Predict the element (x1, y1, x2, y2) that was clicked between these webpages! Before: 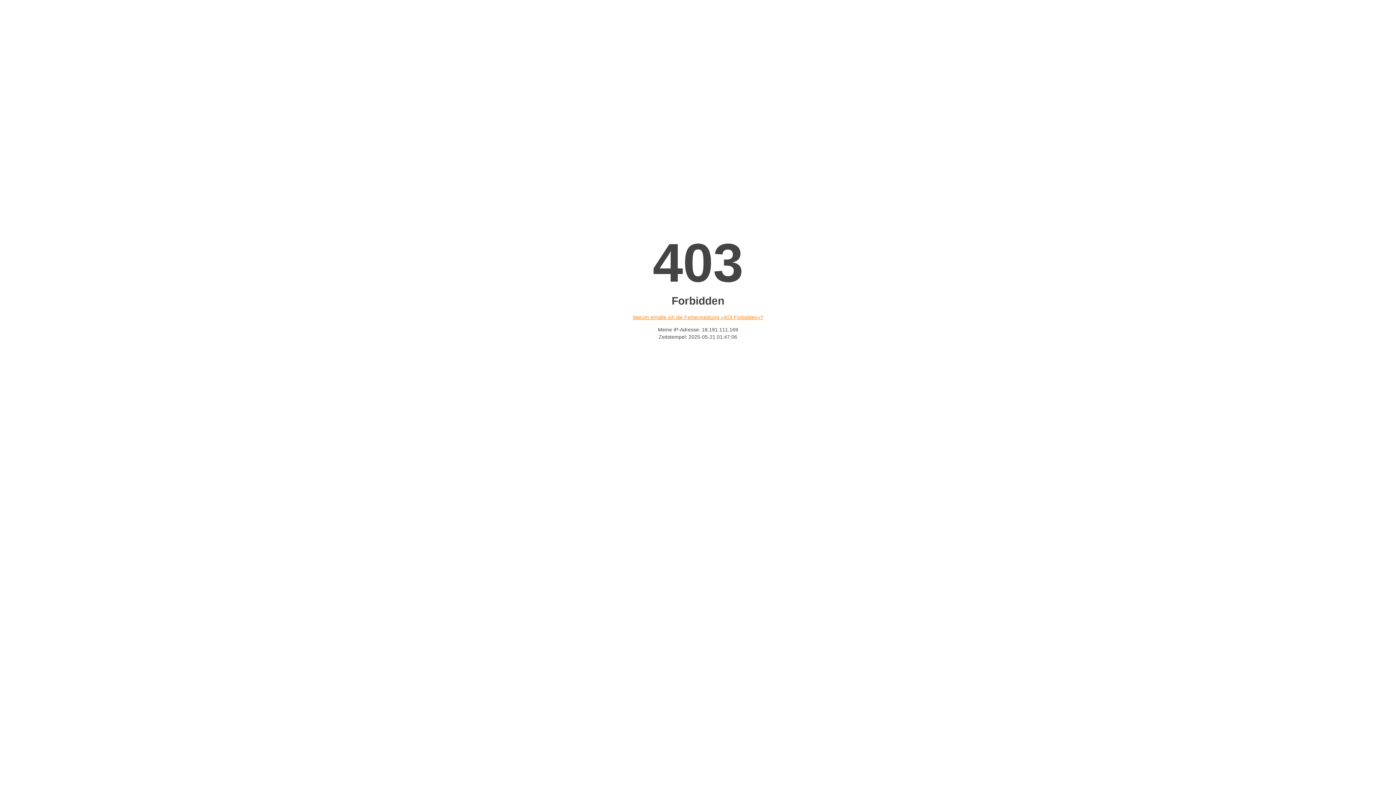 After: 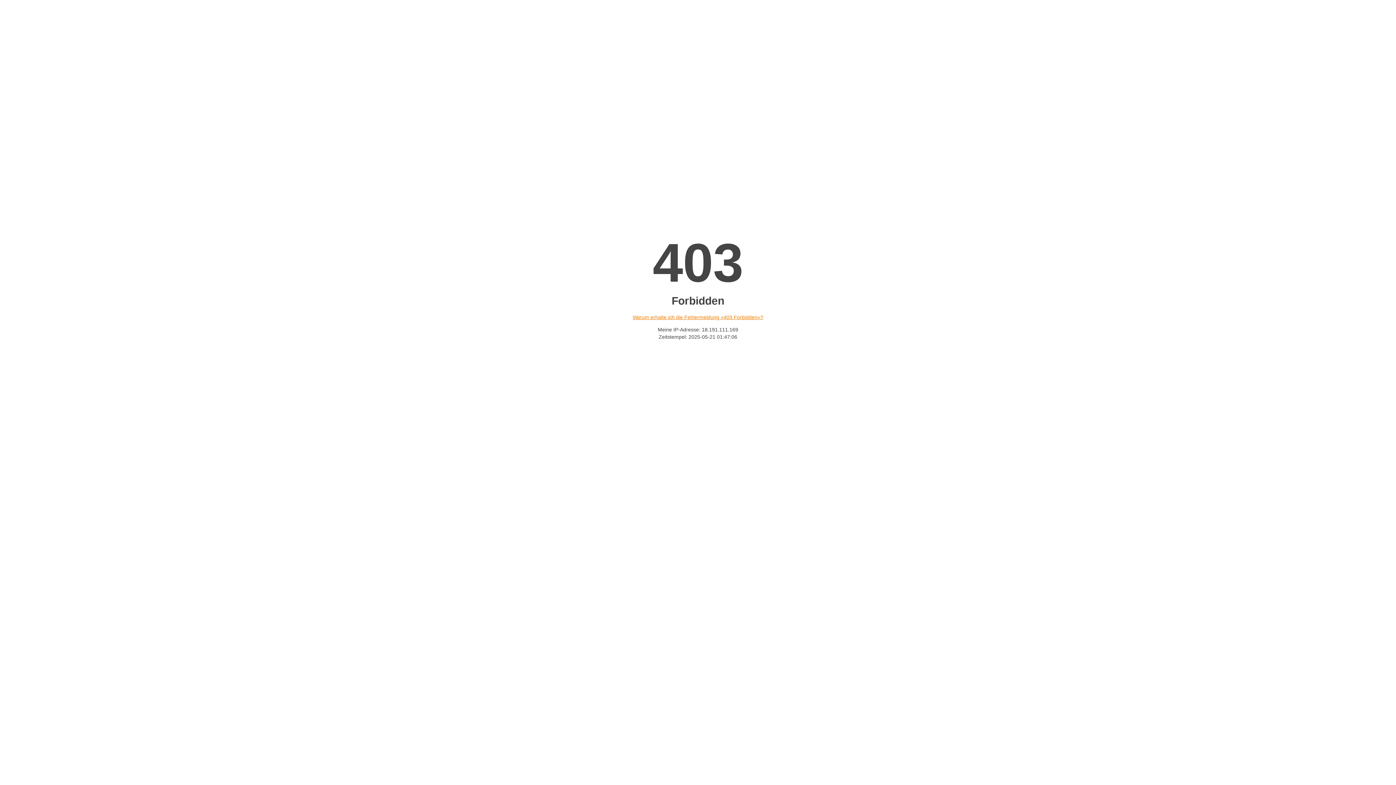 Action: bbox: (632, 314, 763, 320) label: Warum erhalte ich die Fehlermeldung «403 Forbidden»?